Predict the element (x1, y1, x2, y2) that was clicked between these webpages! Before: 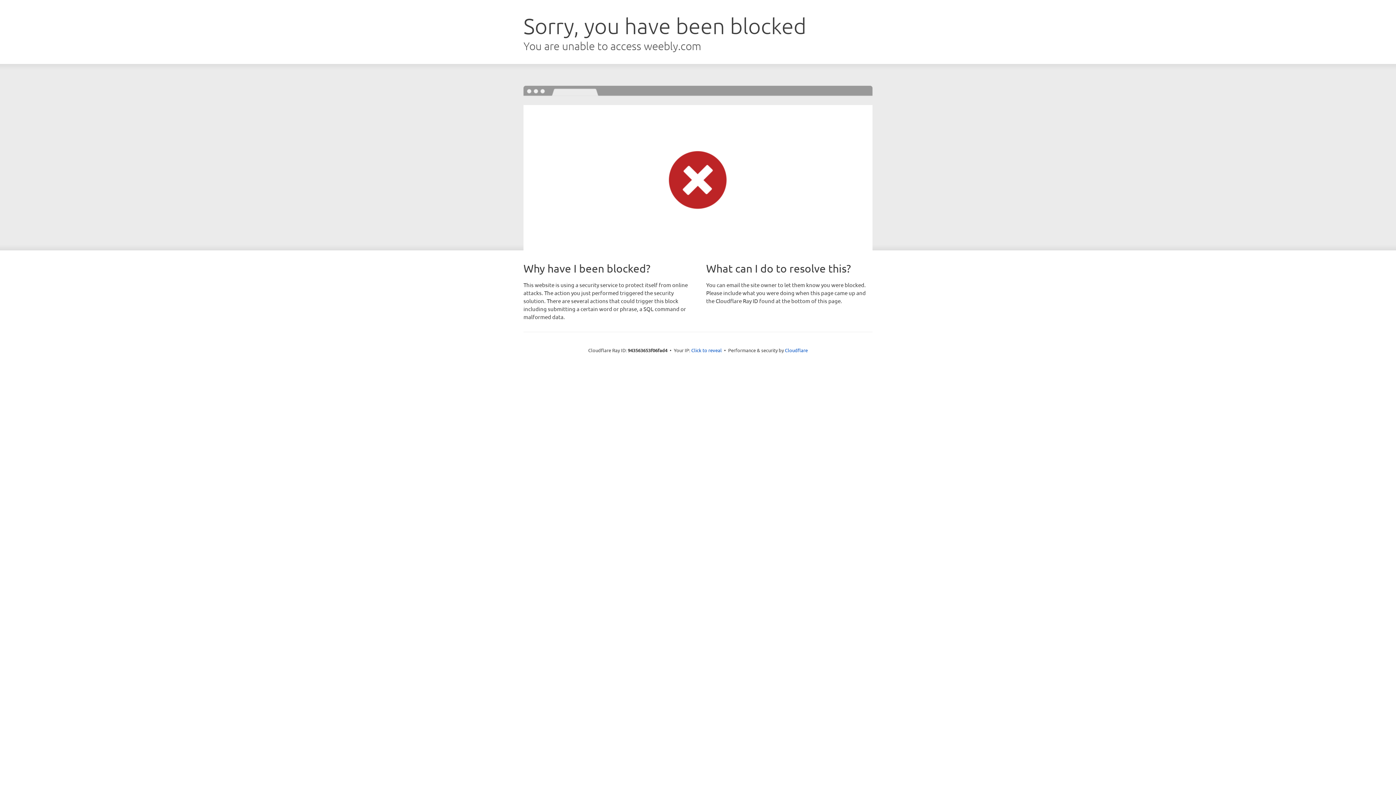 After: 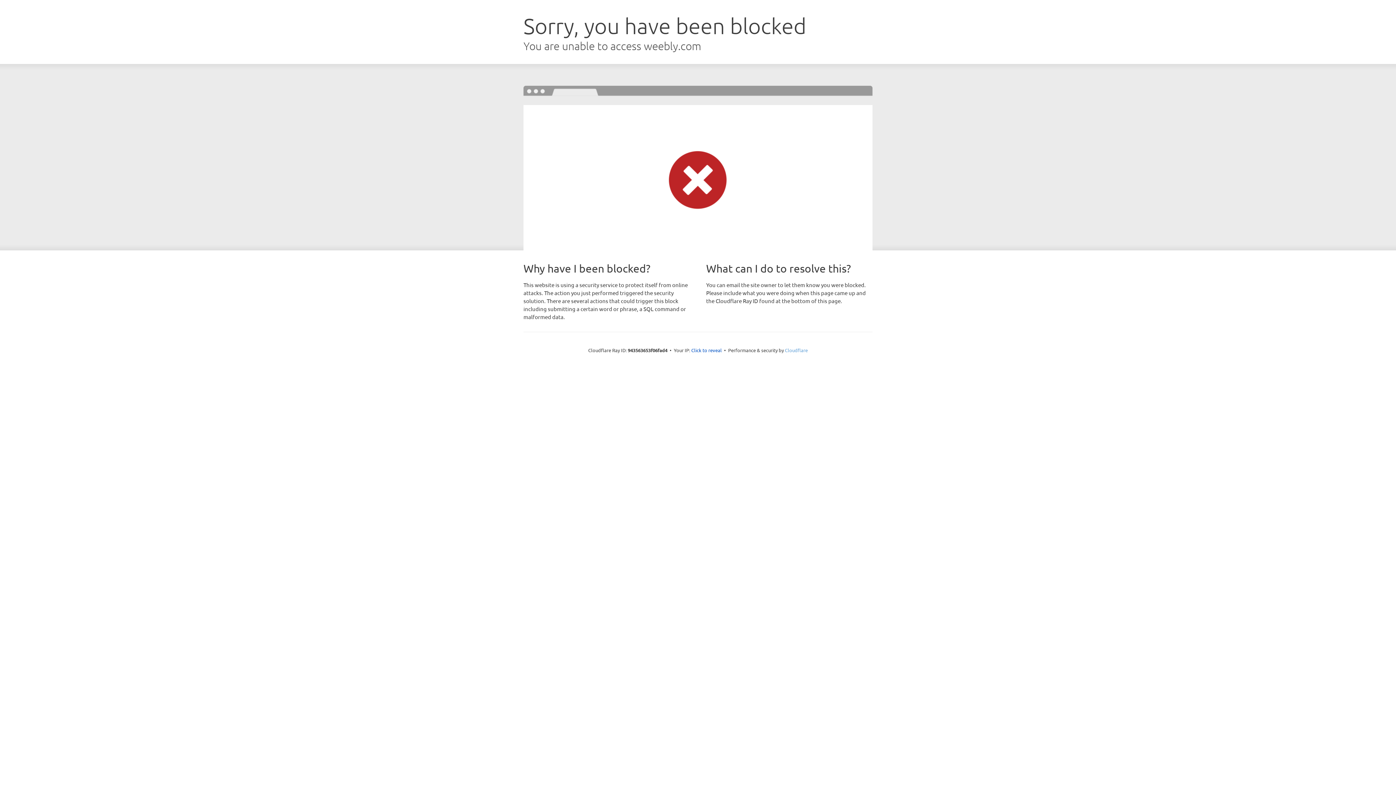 Action: label: Cloudflare bbox: (785, 347, 808, 353)